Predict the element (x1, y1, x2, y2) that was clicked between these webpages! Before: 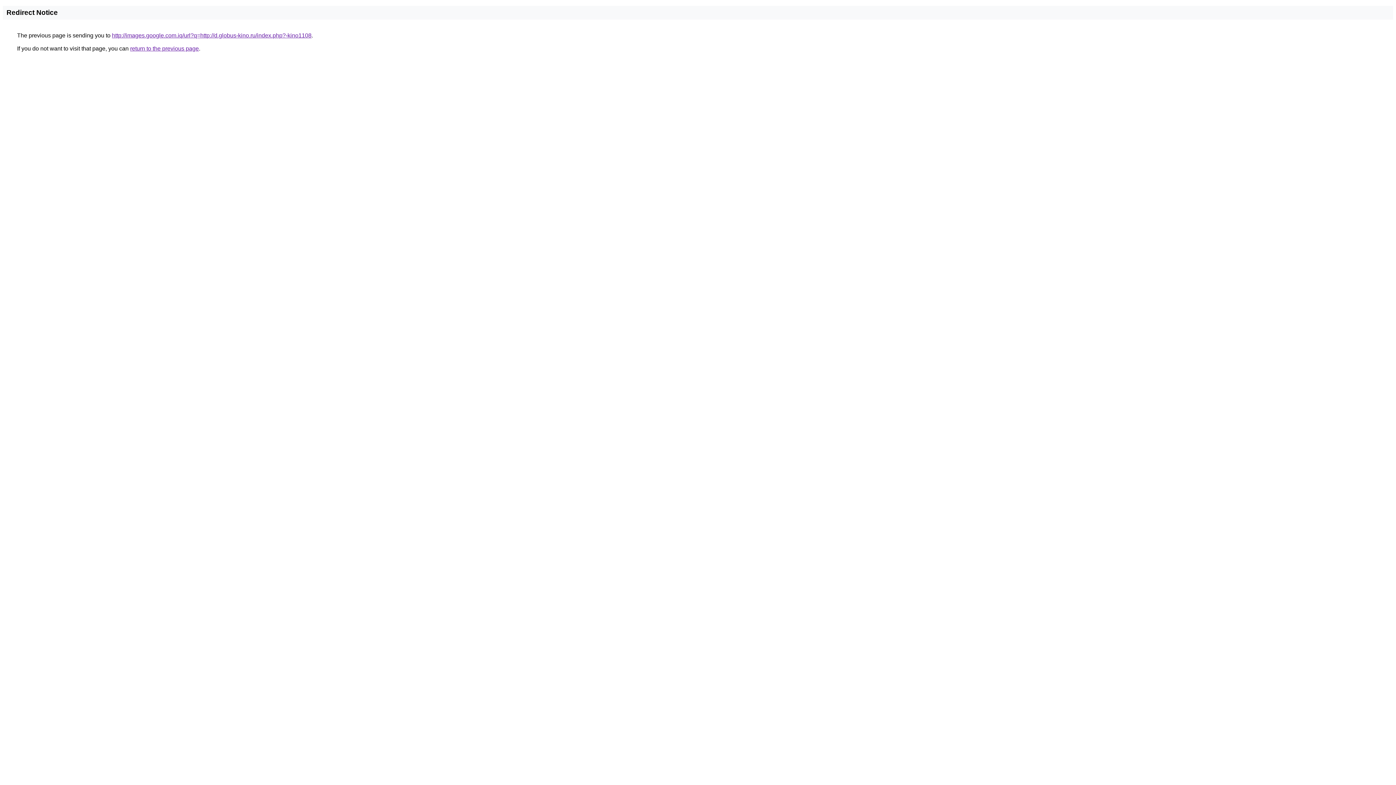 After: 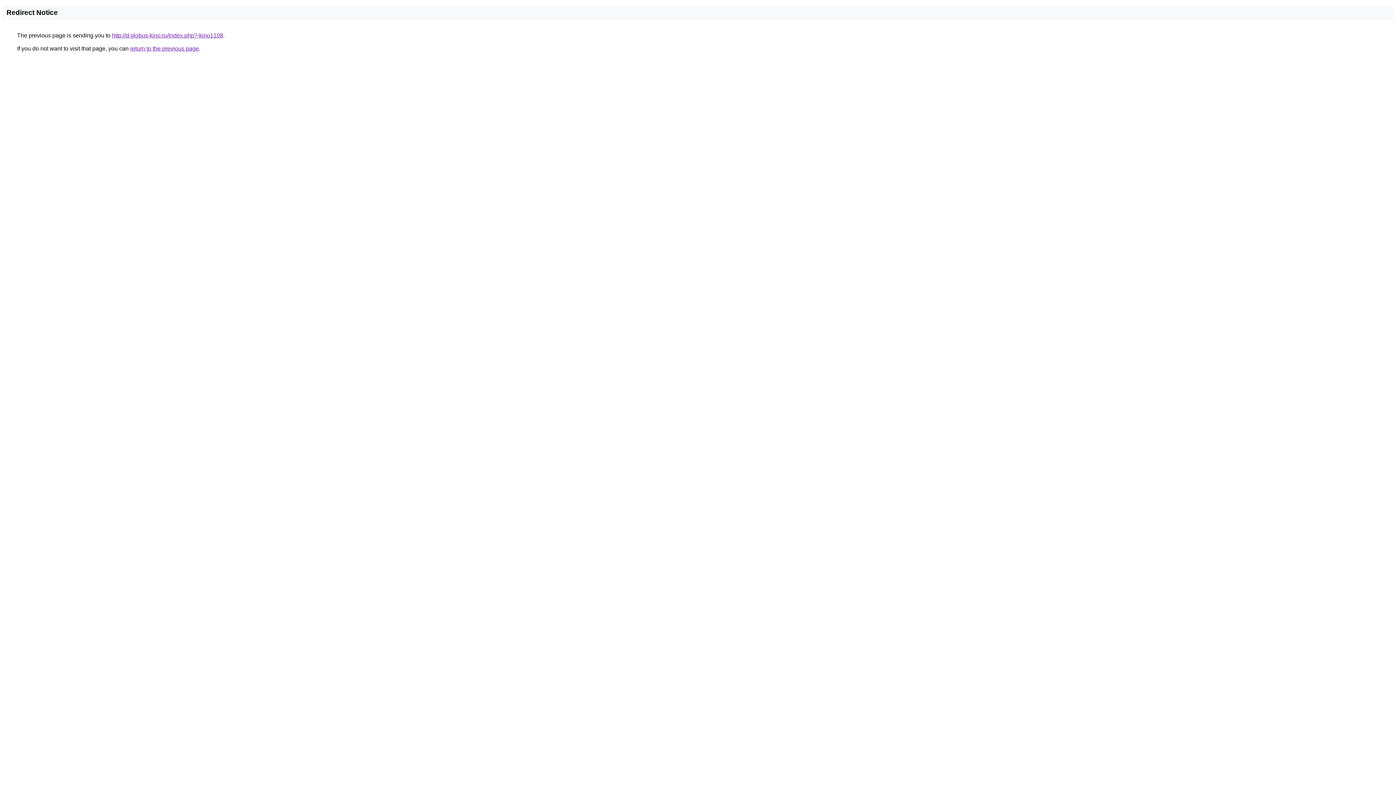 Action: label: http://images.google.com.iq/url?q=http://d.globus-kino.ru/index.php?-kino1108 bbox: (112, 32, 311, 38)